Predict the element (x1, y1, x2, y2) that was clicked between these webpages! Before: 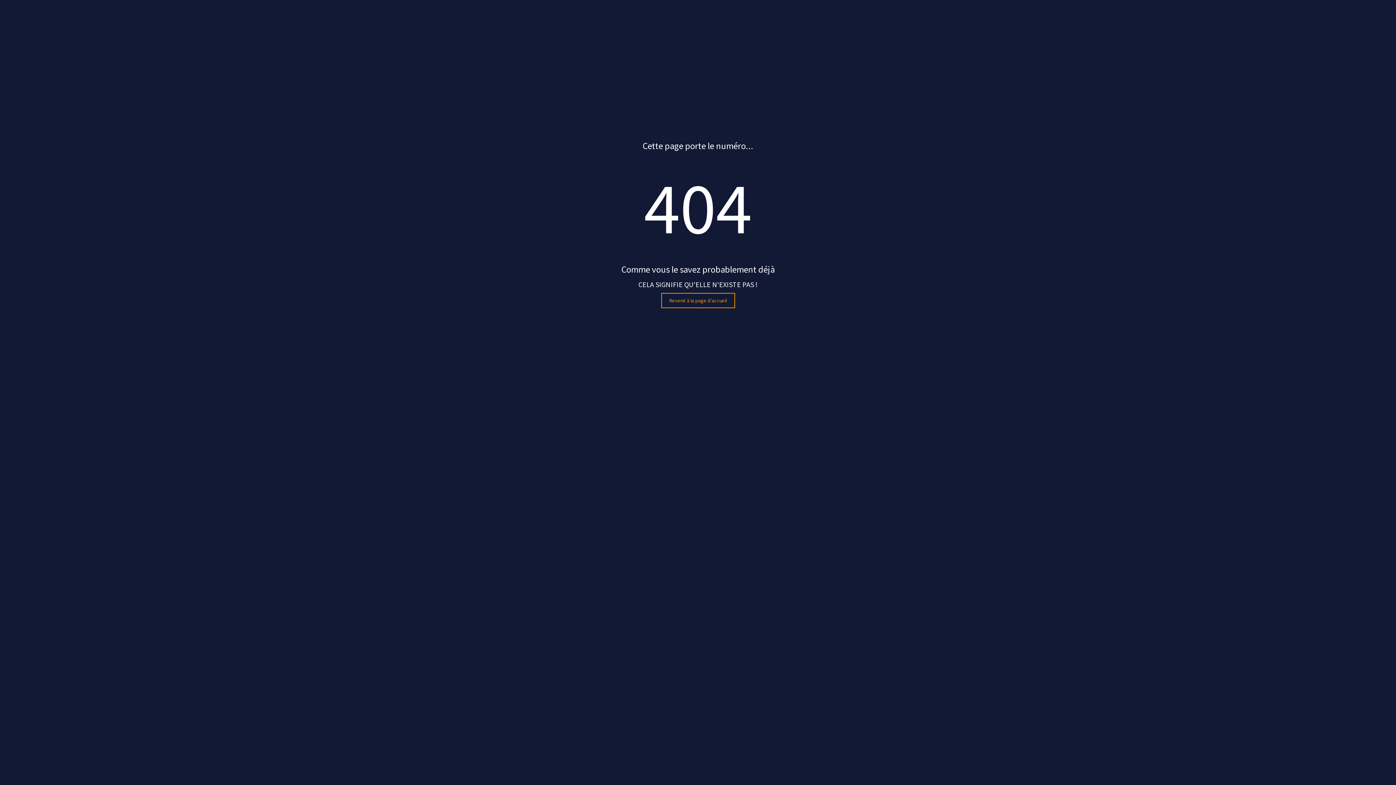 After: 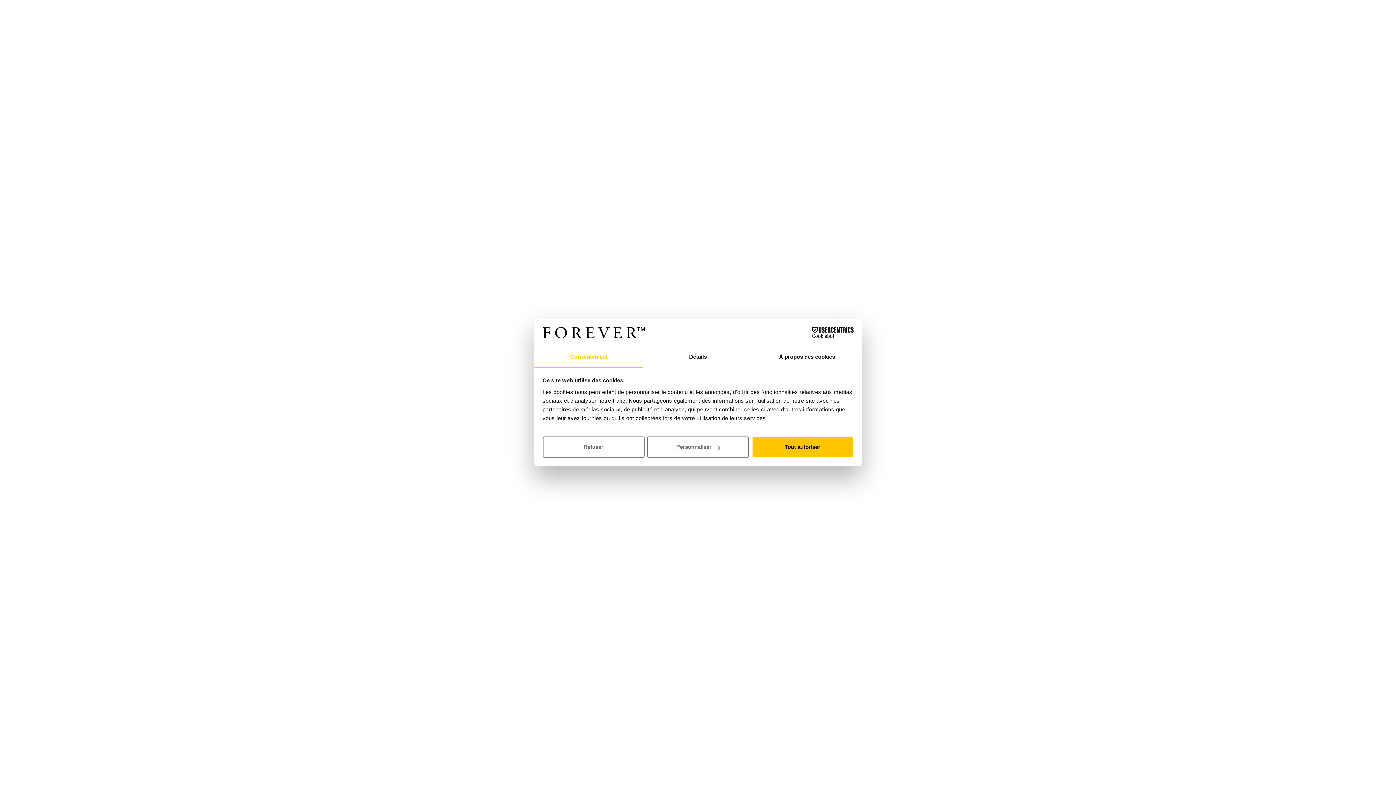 Action: label: Revenir à la page d'accueil bbox: (661, 293, 735, 308)